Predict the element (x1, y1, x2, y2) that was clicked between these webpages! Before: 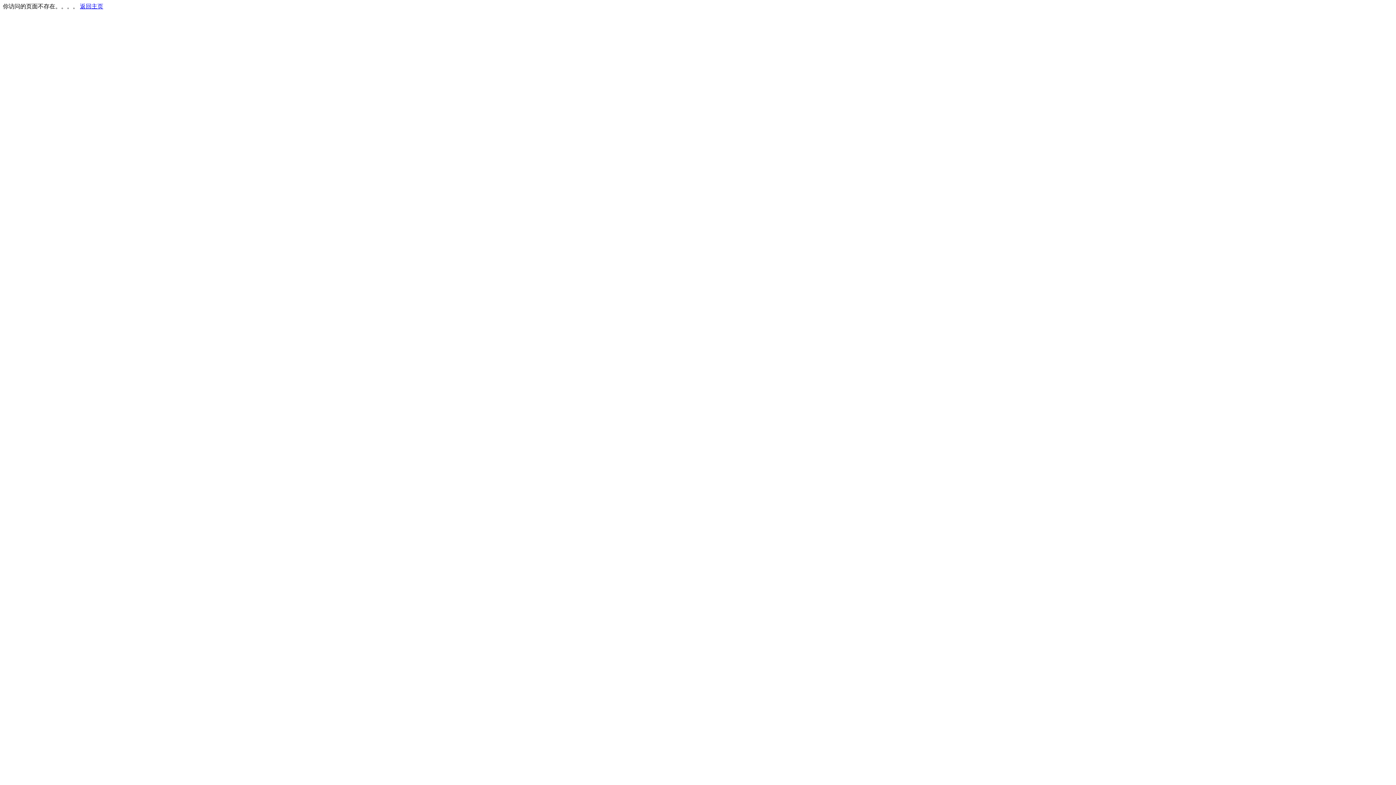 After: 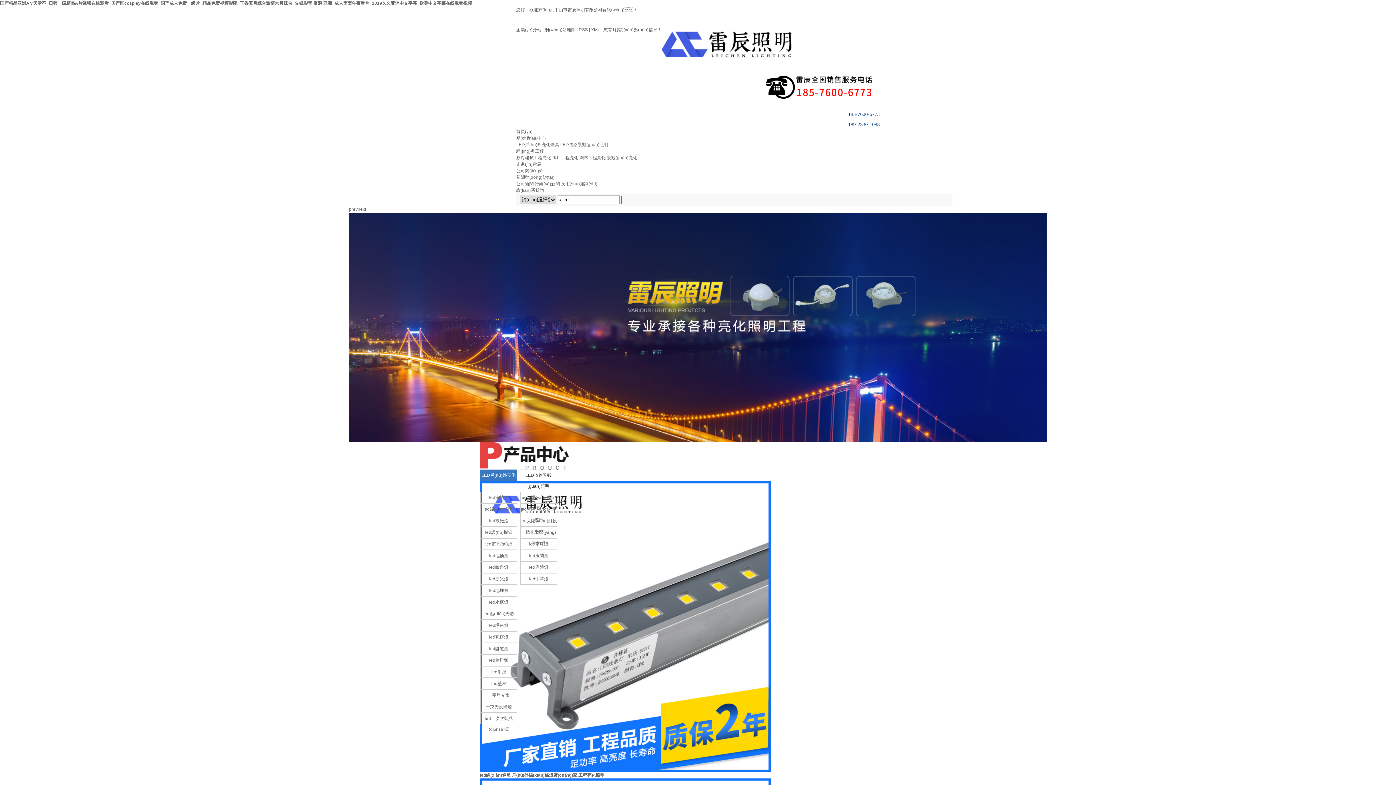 Action: bbox: (80, 3, 103, 9) label: 返回主页